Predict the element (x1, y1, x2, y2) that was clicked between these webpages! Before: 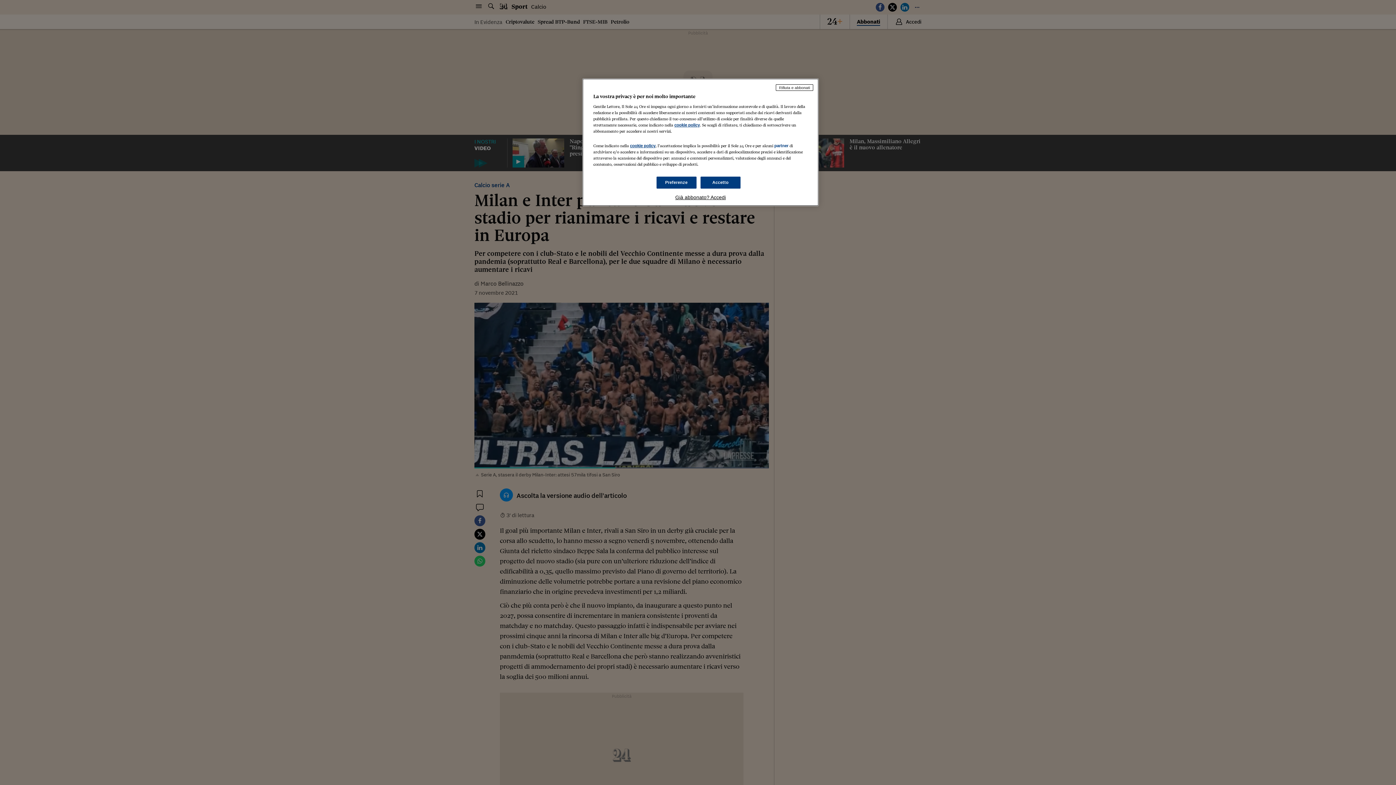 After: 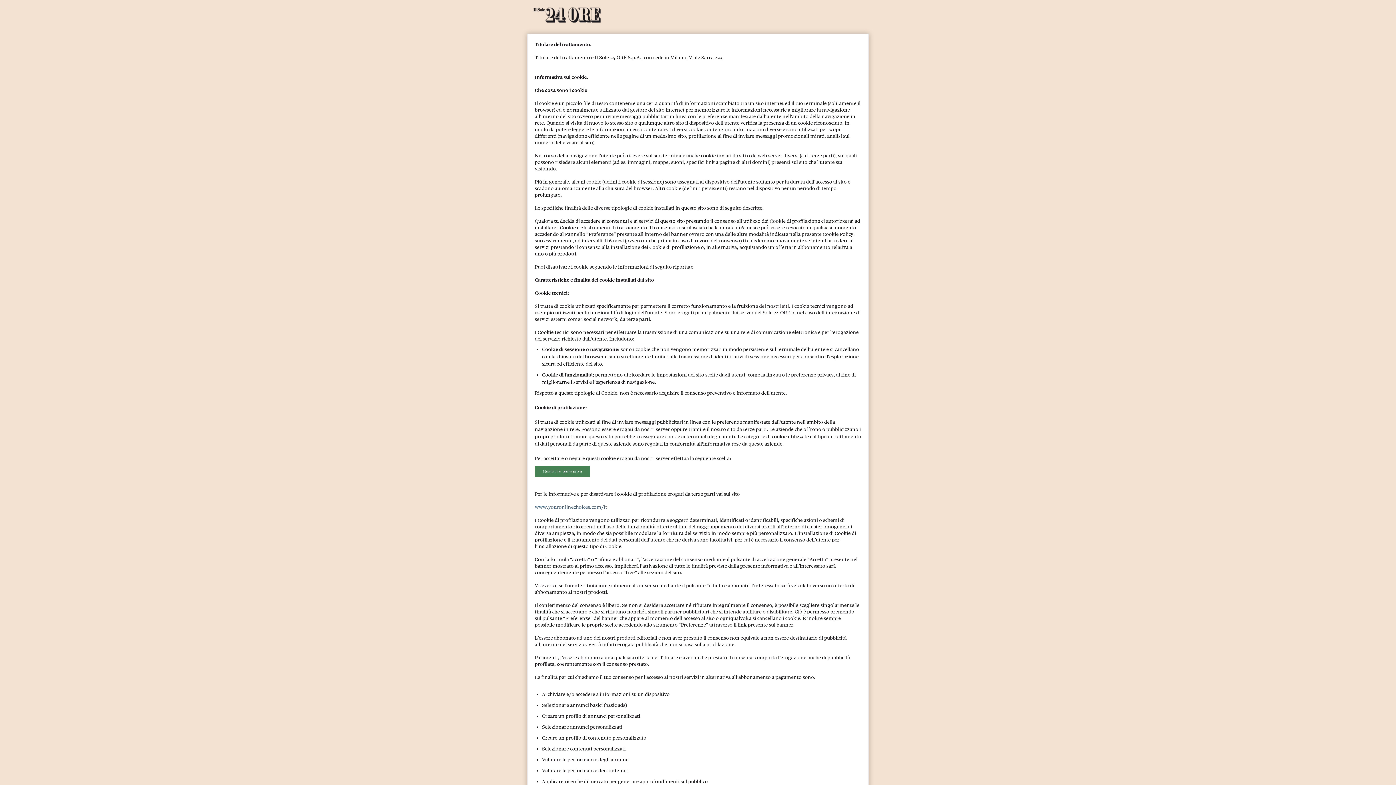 Action: label: cookie policy bbox: (674, 122, 700, 127)